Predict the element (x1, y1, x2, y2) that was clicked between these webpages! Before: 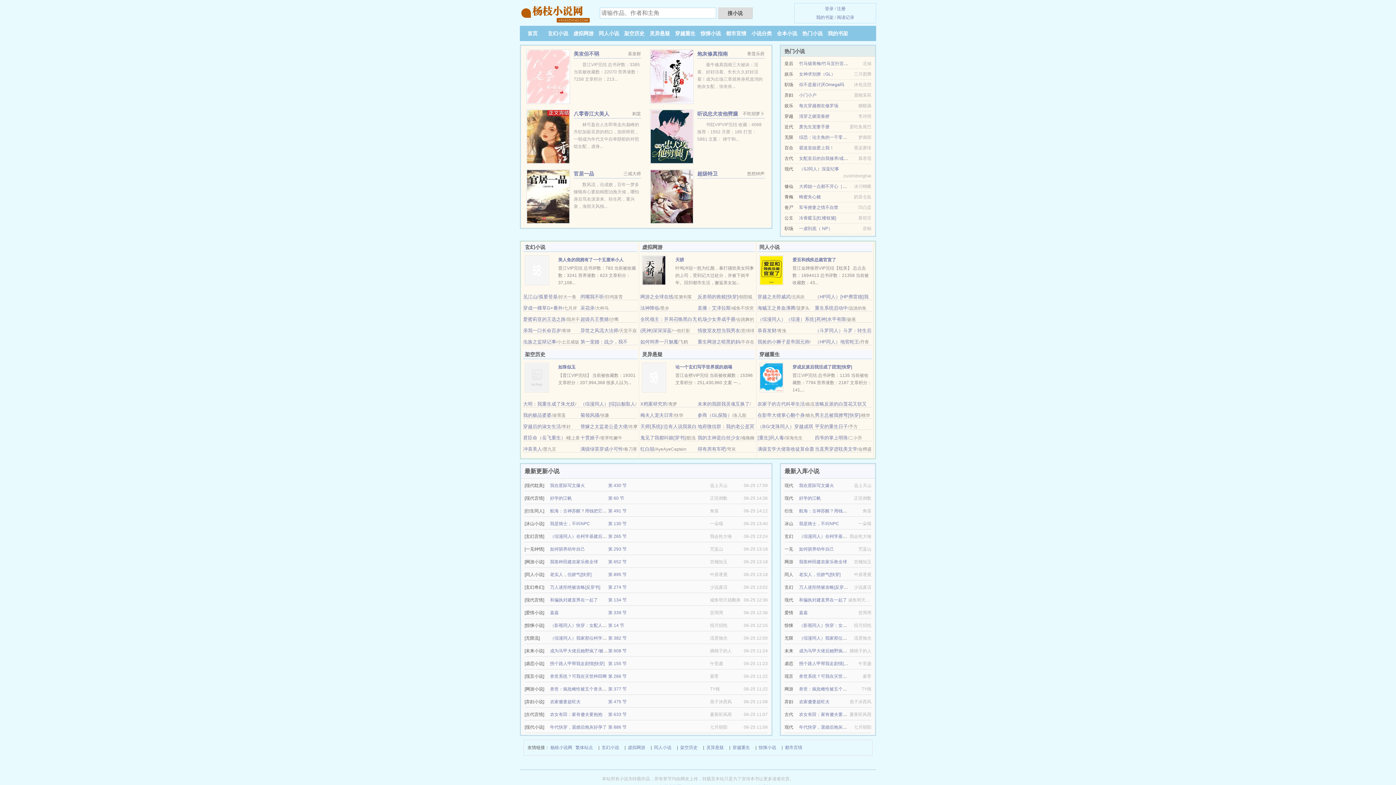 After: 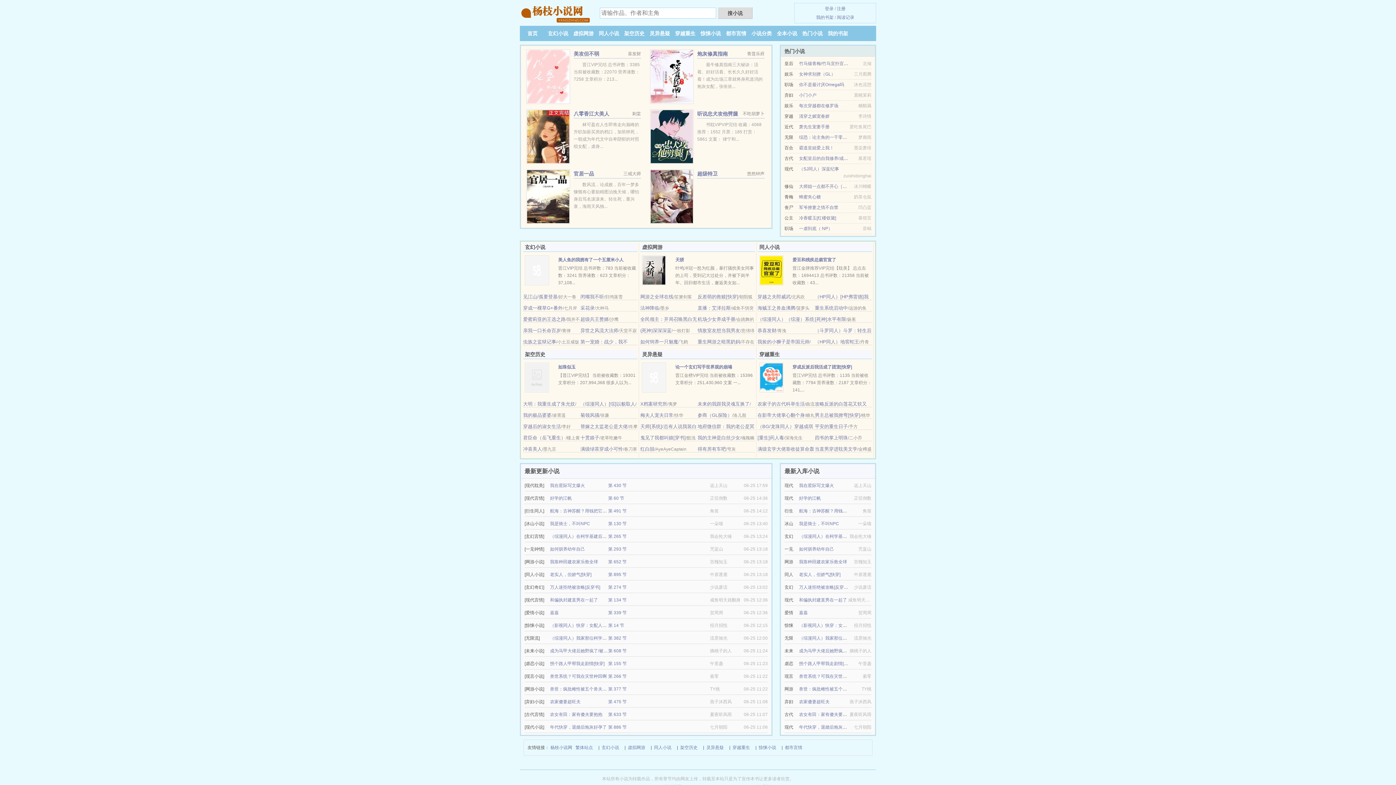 Action: label: 穿越重生 bbox: (675, 30, 695, 36)